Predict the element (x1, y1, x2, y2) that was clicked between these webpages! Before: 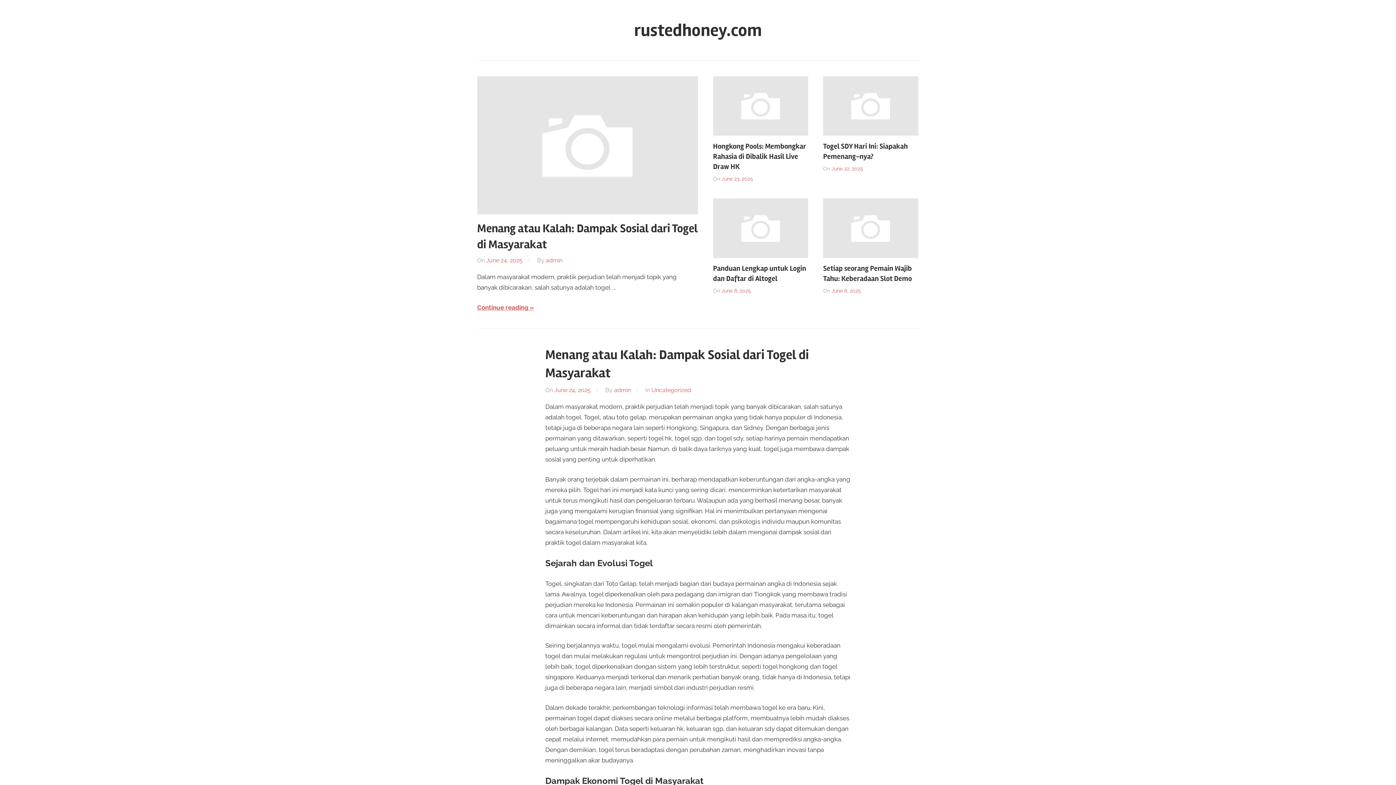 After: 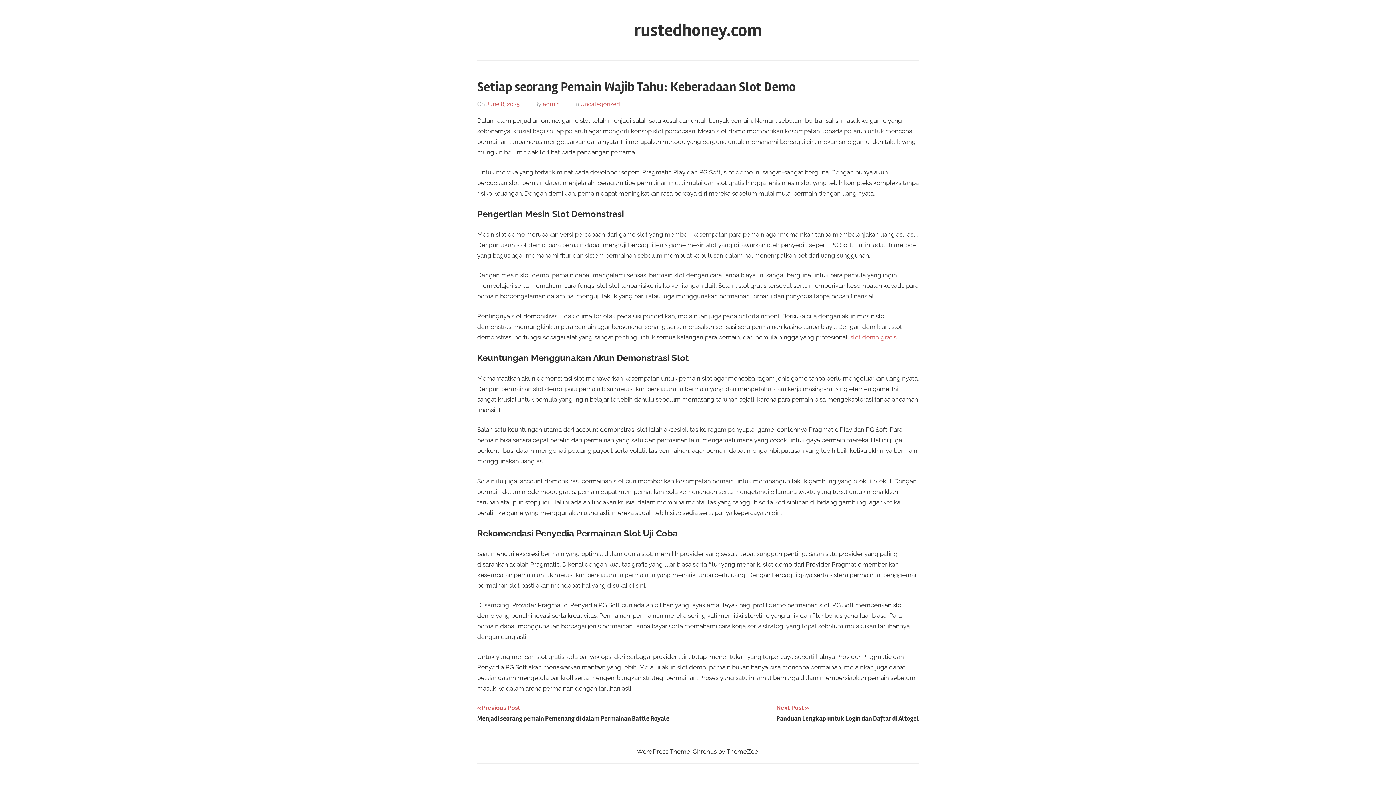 Action: label: June 8, 2025 bbox: (831, 288, 861, 293)